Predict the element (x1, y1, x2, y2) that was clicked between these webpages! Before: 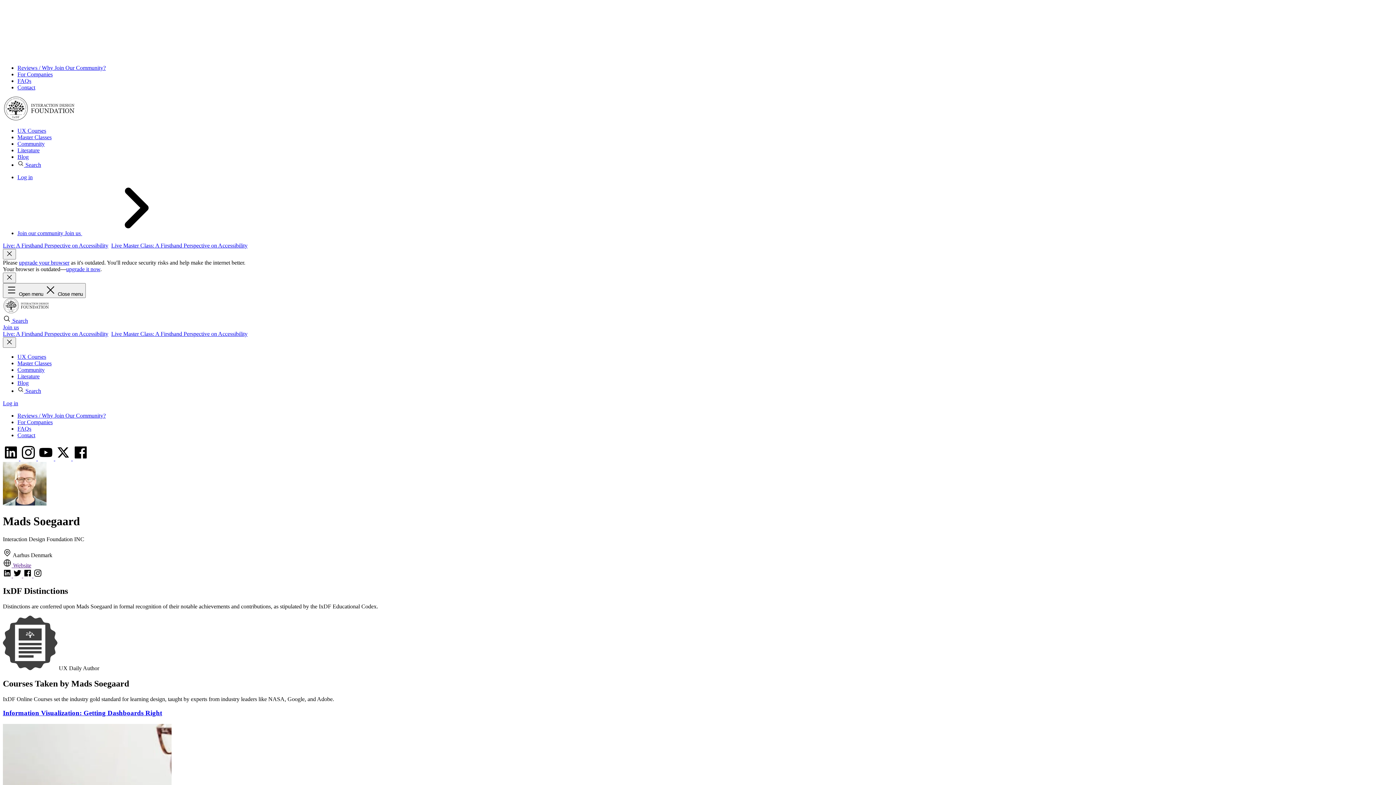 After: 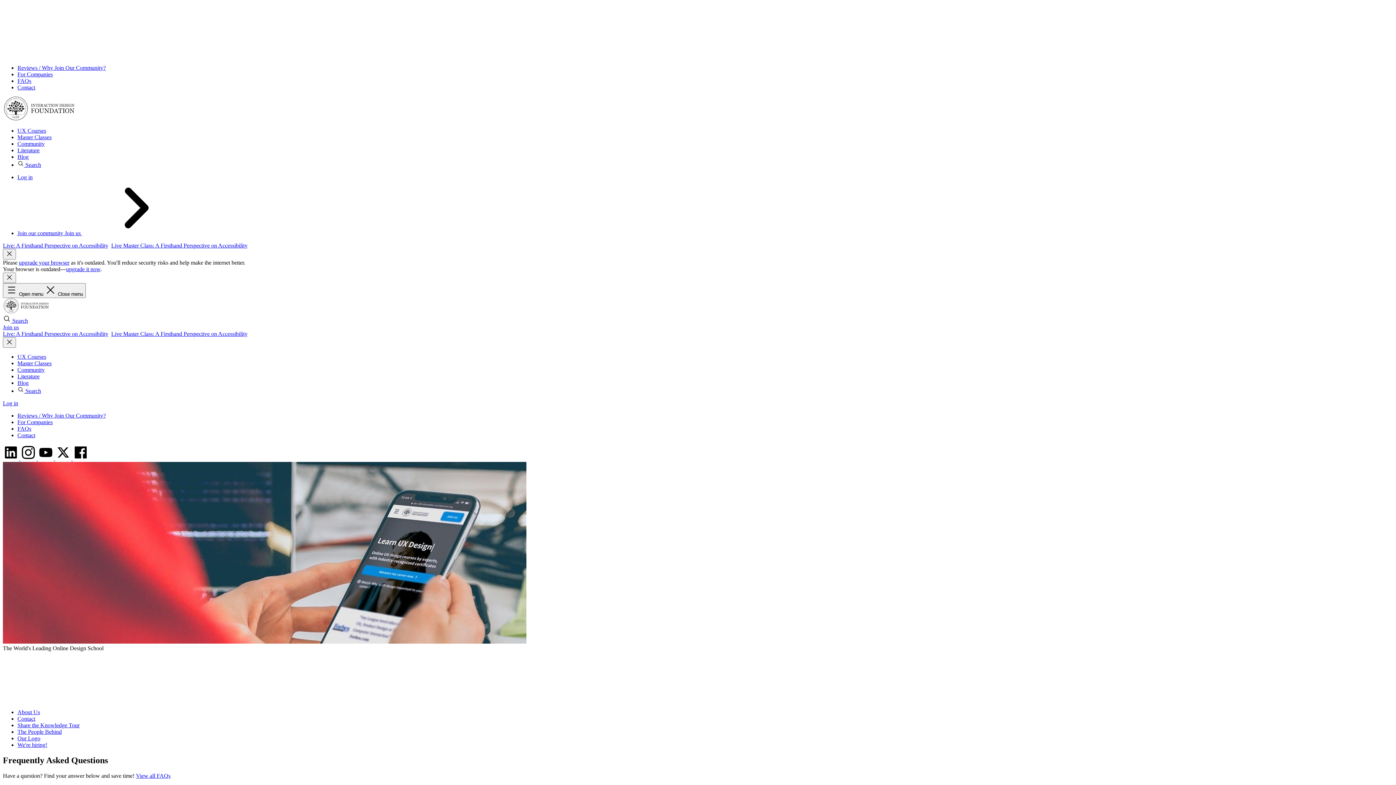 Action: bbox: (17, 84, 35, 90) label: Contact